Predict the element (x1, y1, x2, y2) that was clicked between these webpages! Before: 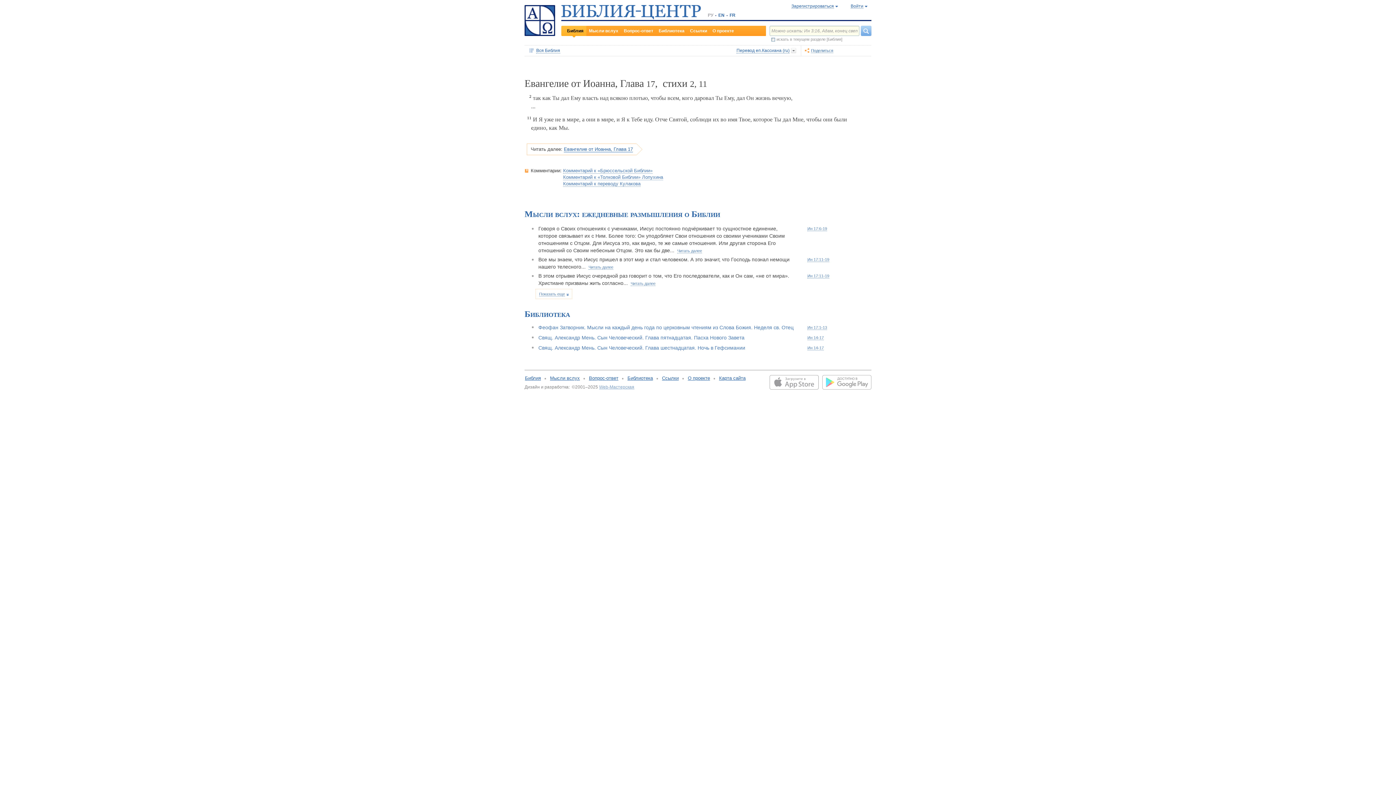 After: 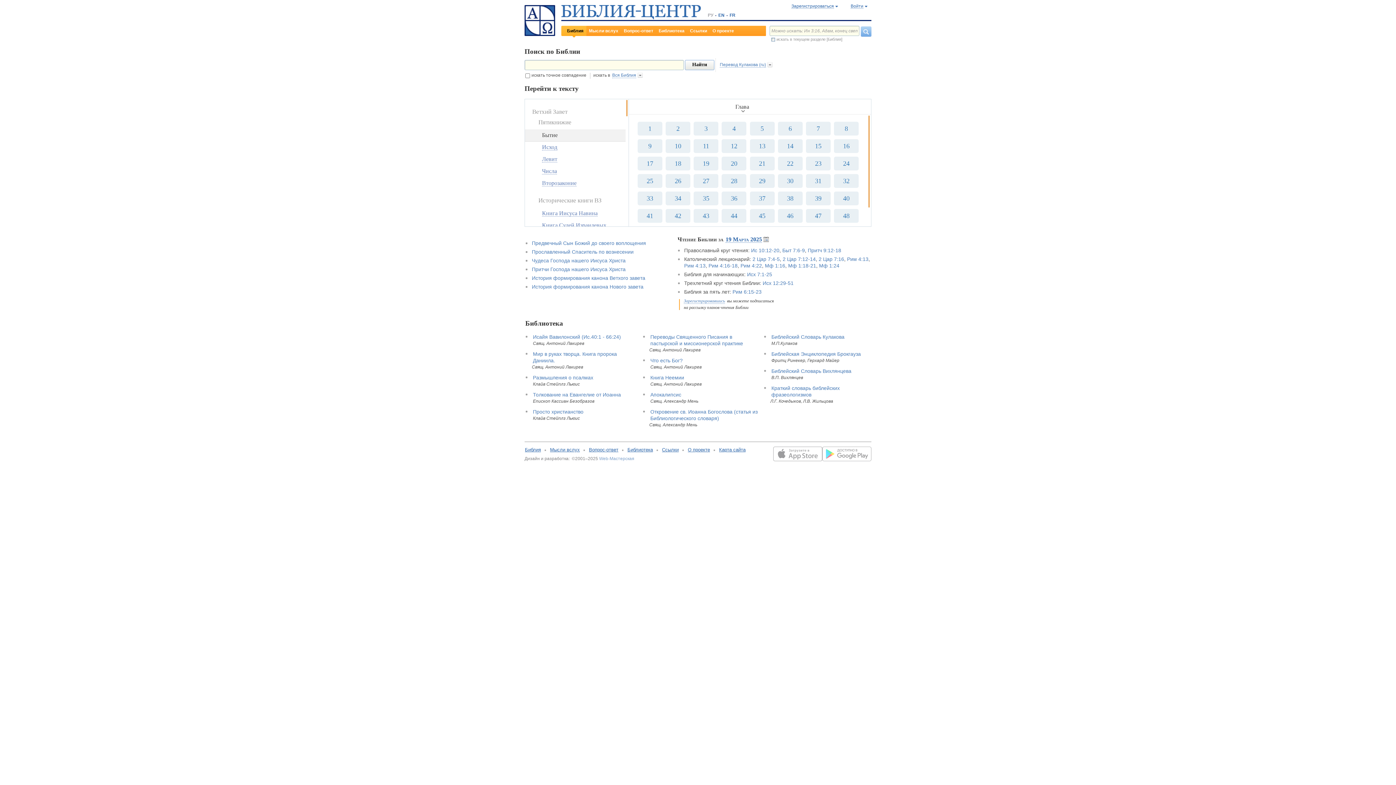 Action: bbox: (567, 28, 583, 33) label: Библия